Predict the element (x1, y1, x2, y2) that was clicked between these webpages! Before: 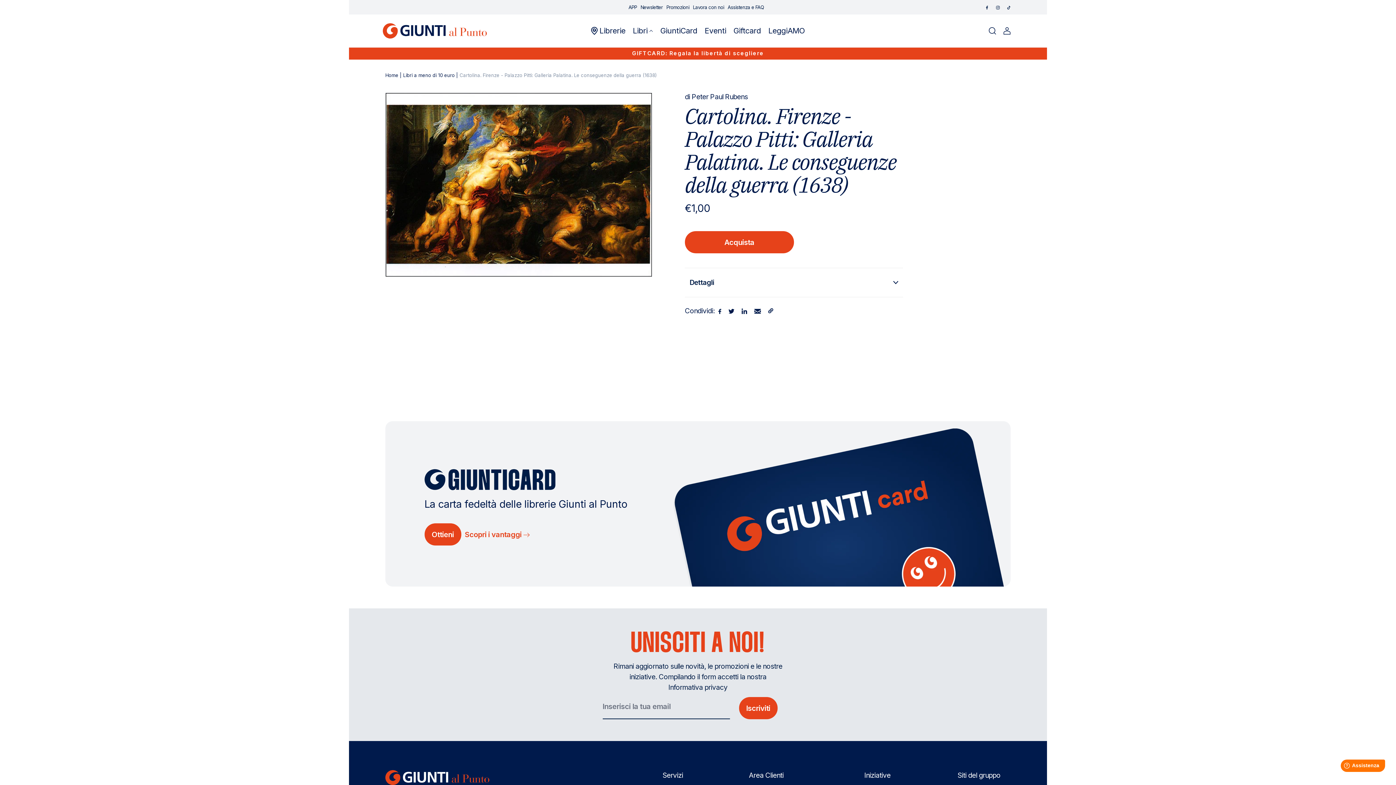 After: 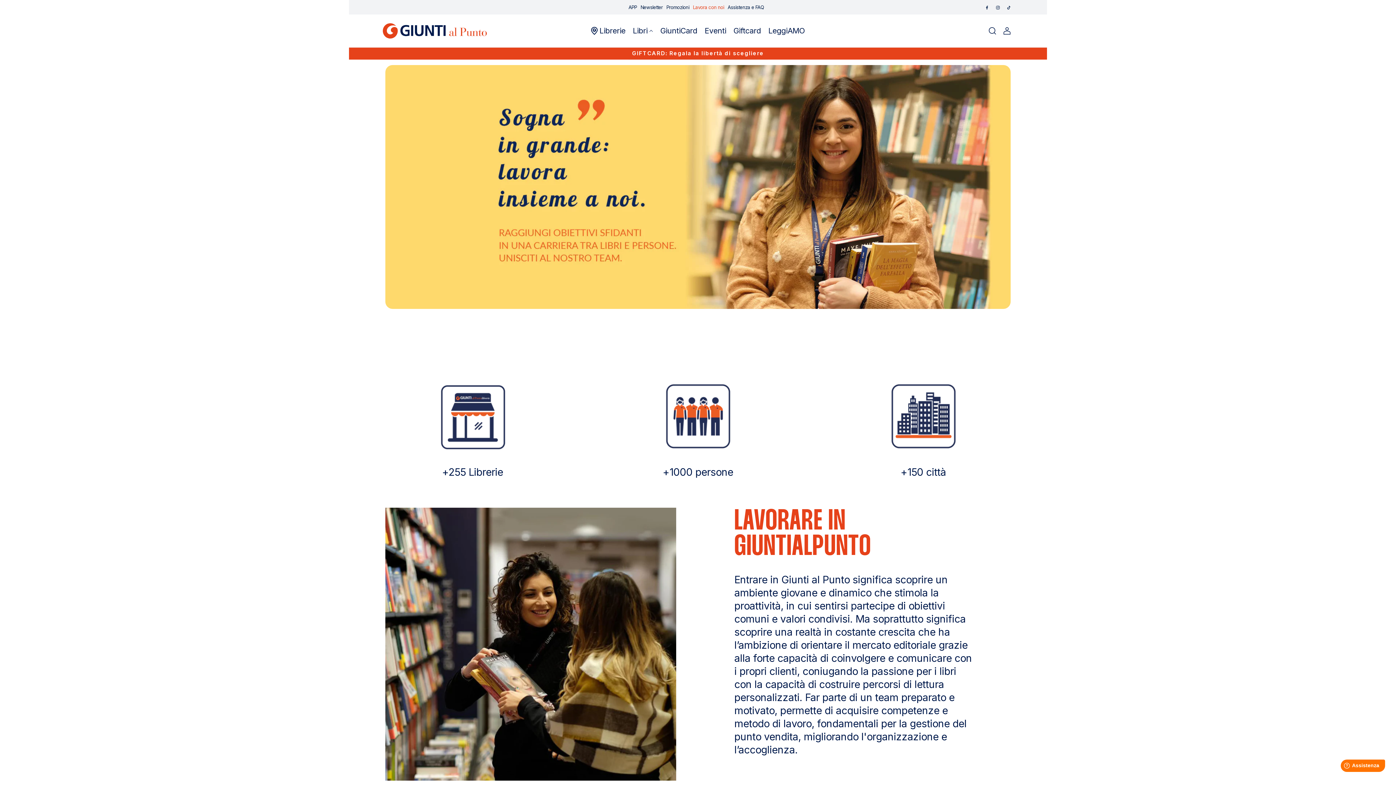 Action: bbox: (693, 0, 727, 14) label: Lavora con noi